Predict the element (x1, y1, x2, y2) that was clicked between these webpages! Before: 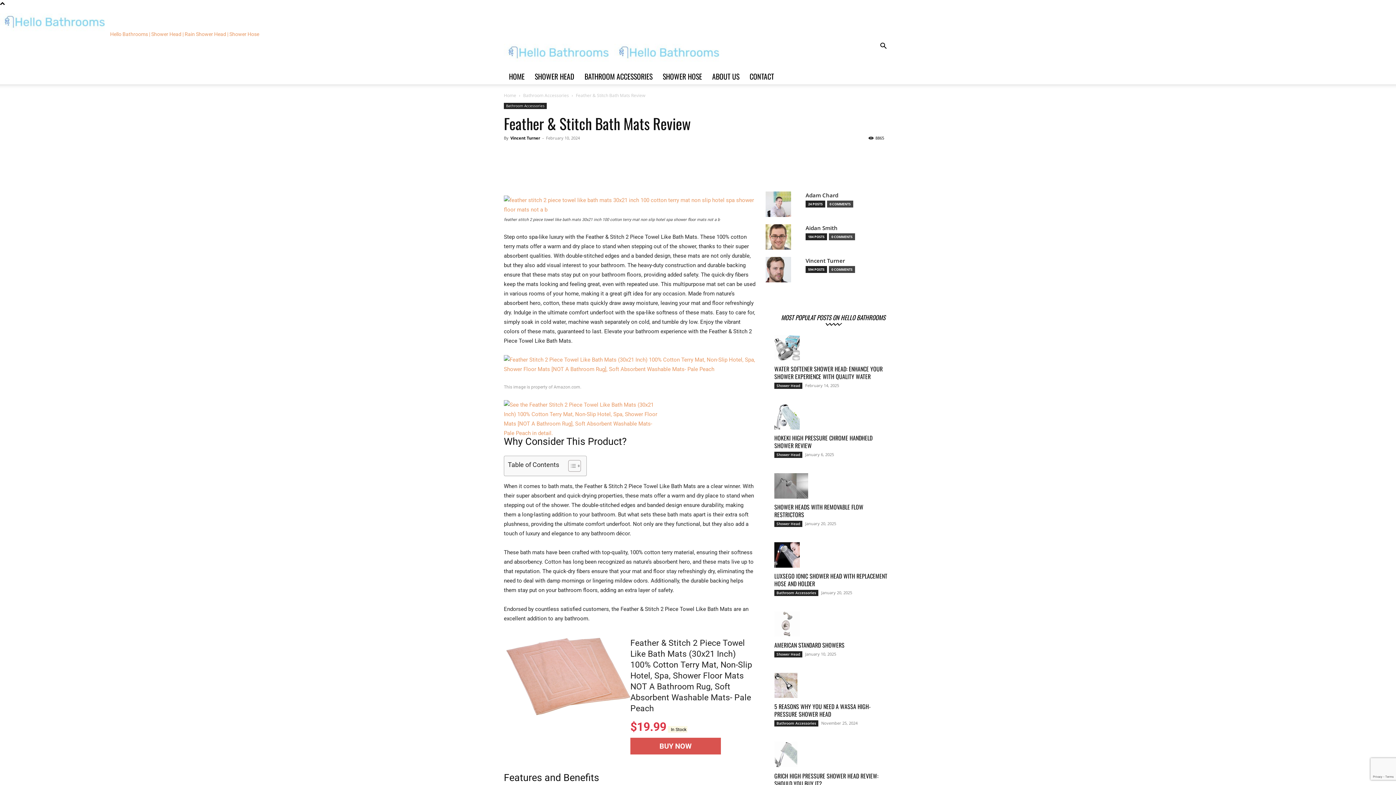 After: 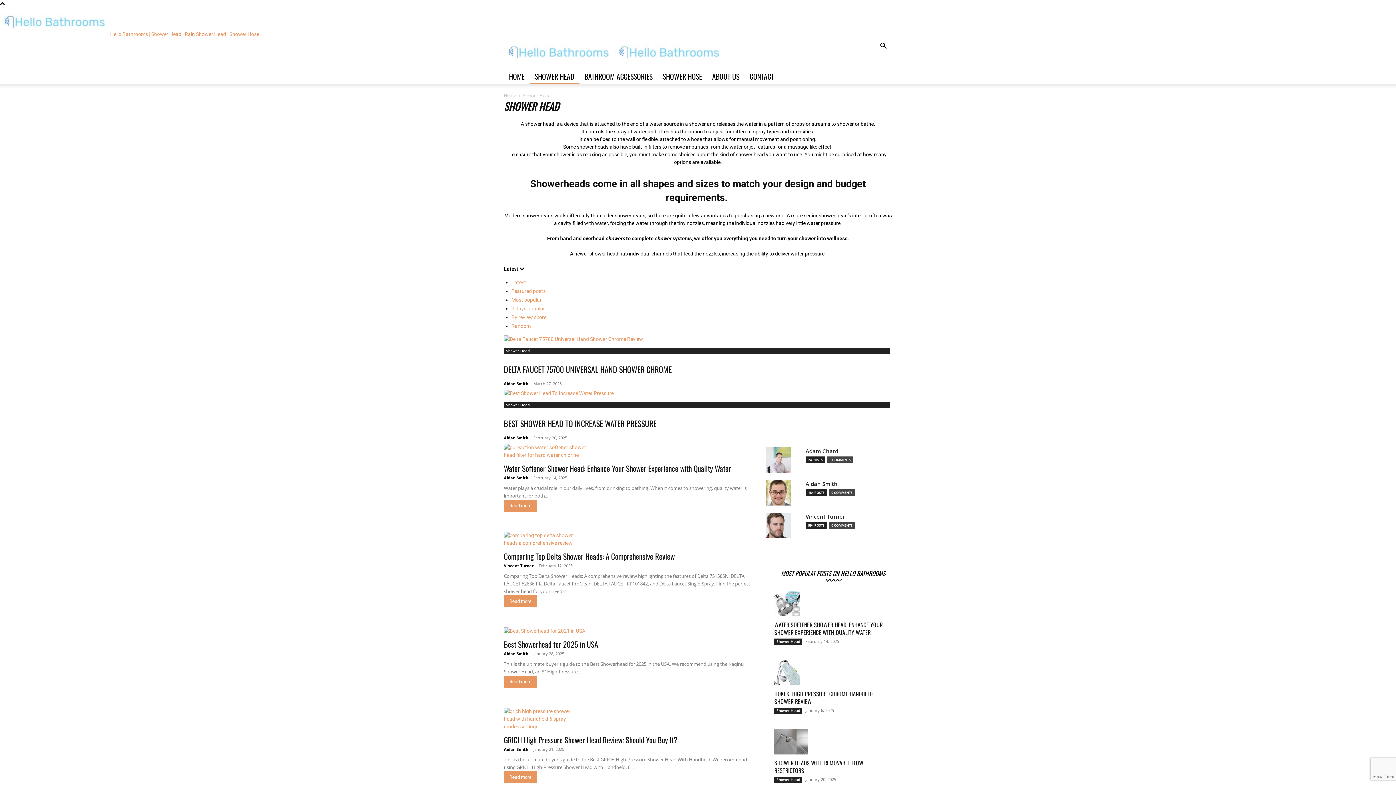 Action: label: Shower Head bbox: (774, 452, 802, 458)